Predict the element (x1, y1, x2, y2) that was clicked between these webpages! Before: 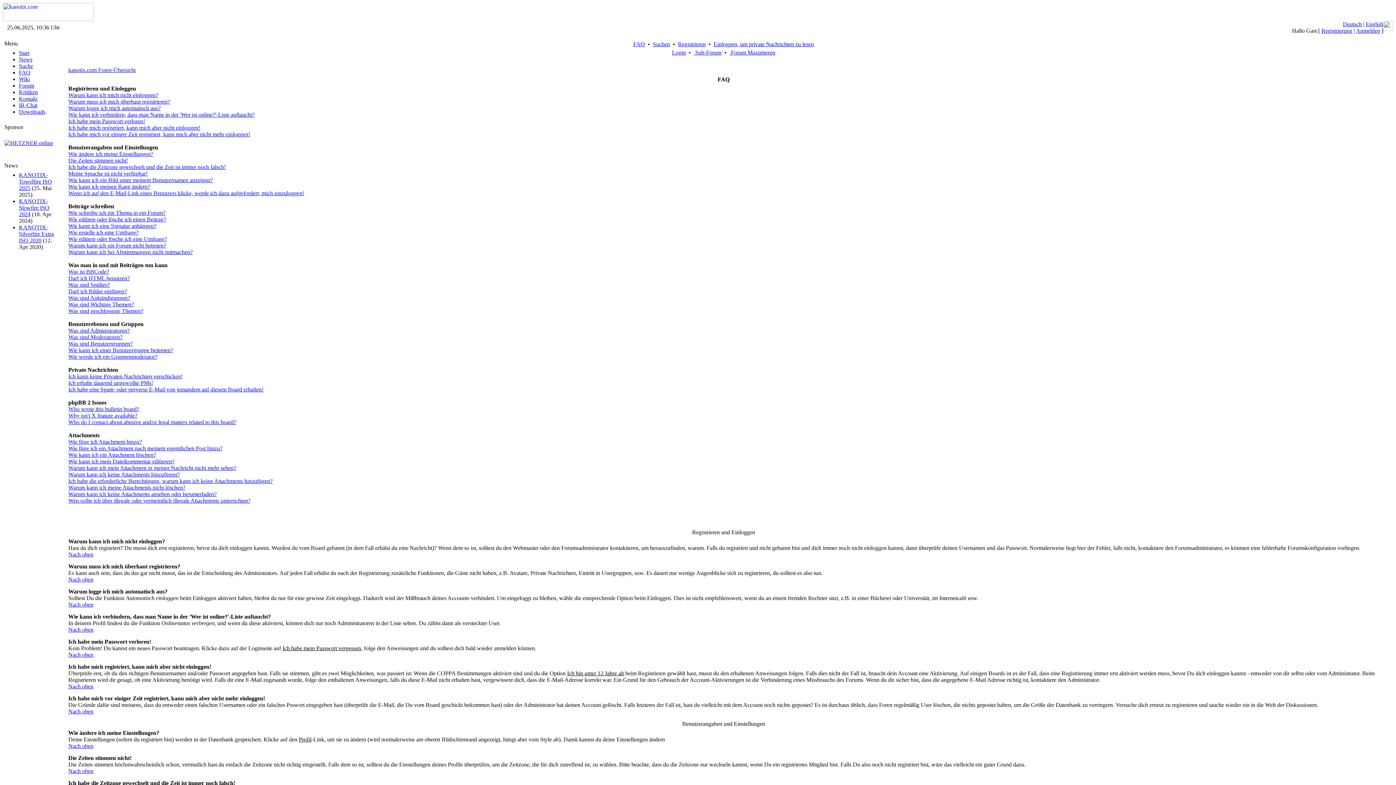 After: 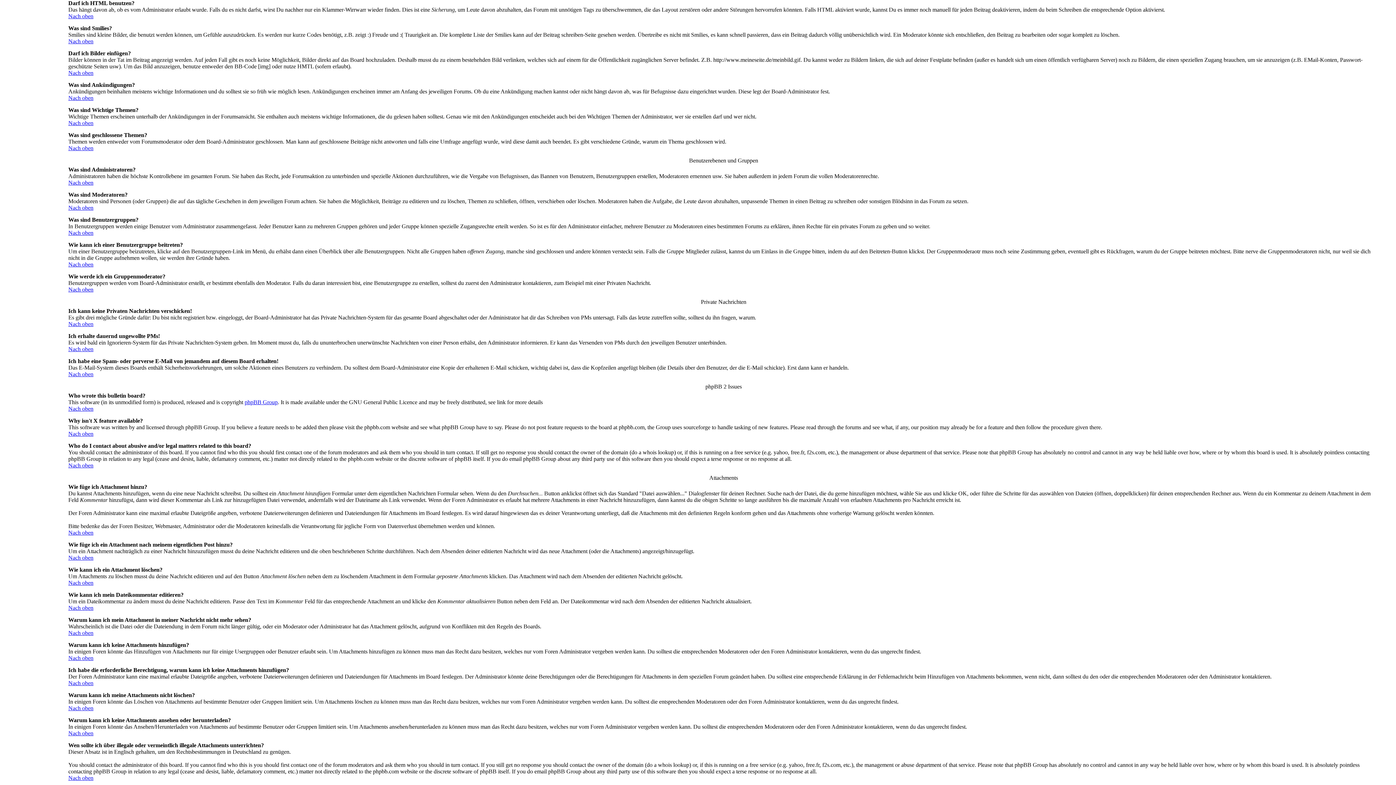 Action: label: Darf ich HTML benutzen? bbox: (68, 275, 129, 281)